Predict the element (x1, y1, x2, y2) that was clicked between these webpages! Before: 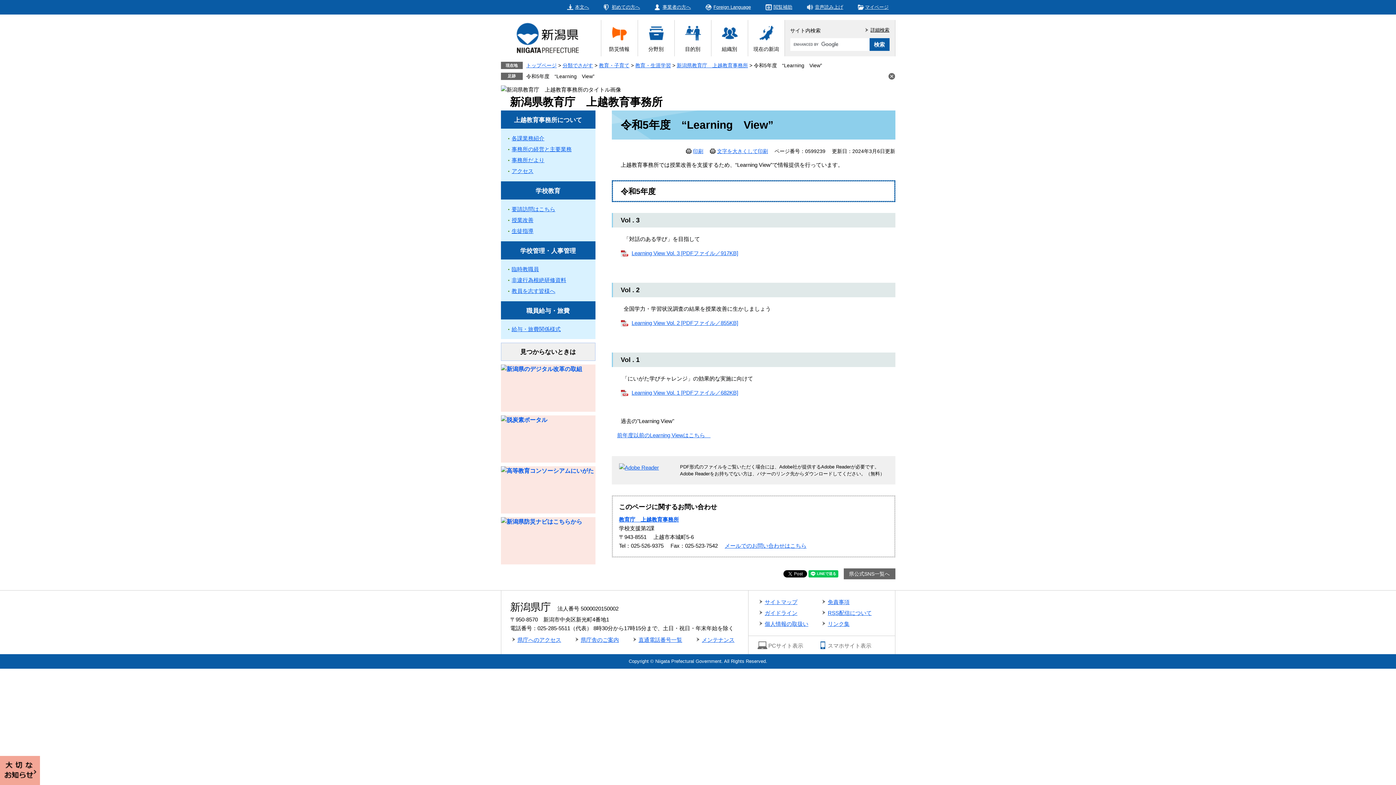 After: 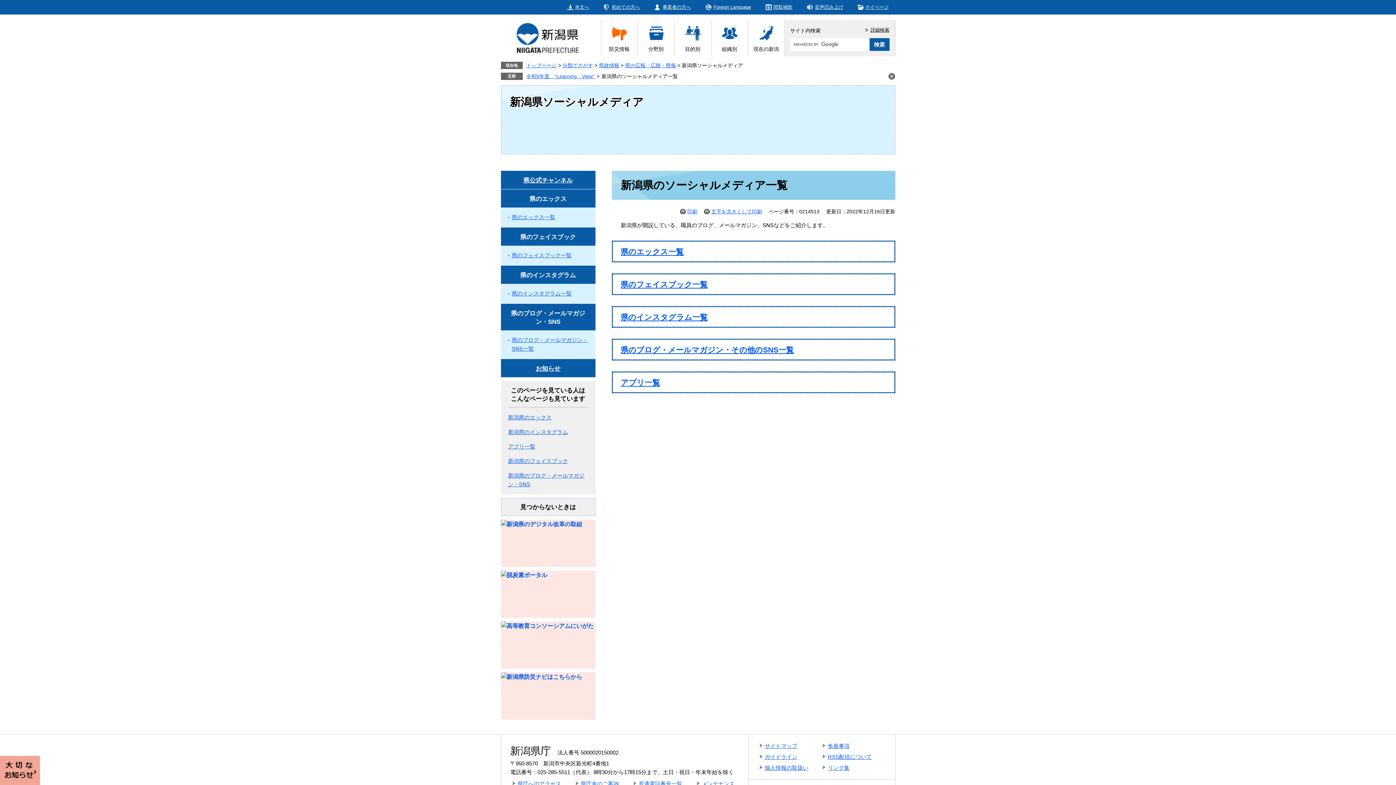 Action: bbox: (843, 568, 895, 579) label: 県公式SNS一覧へ